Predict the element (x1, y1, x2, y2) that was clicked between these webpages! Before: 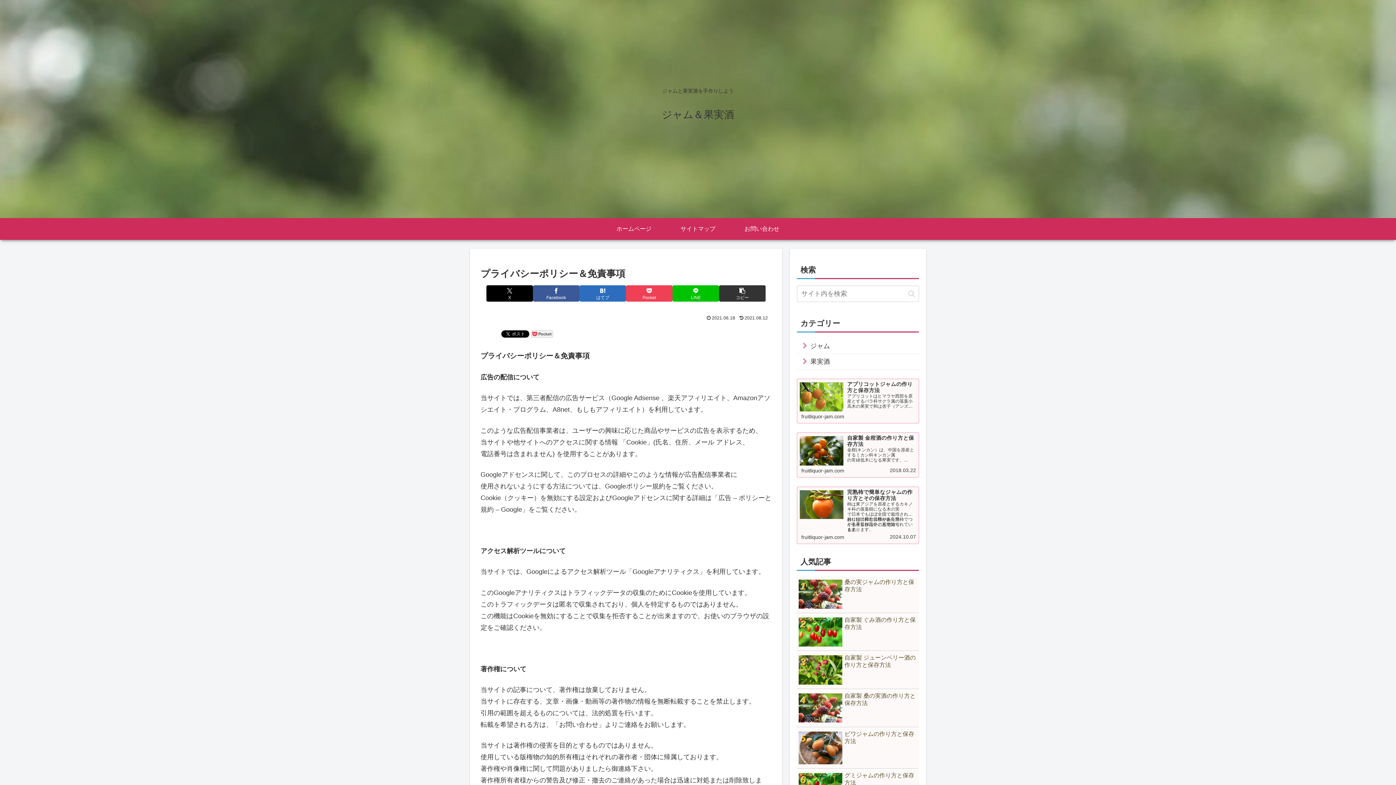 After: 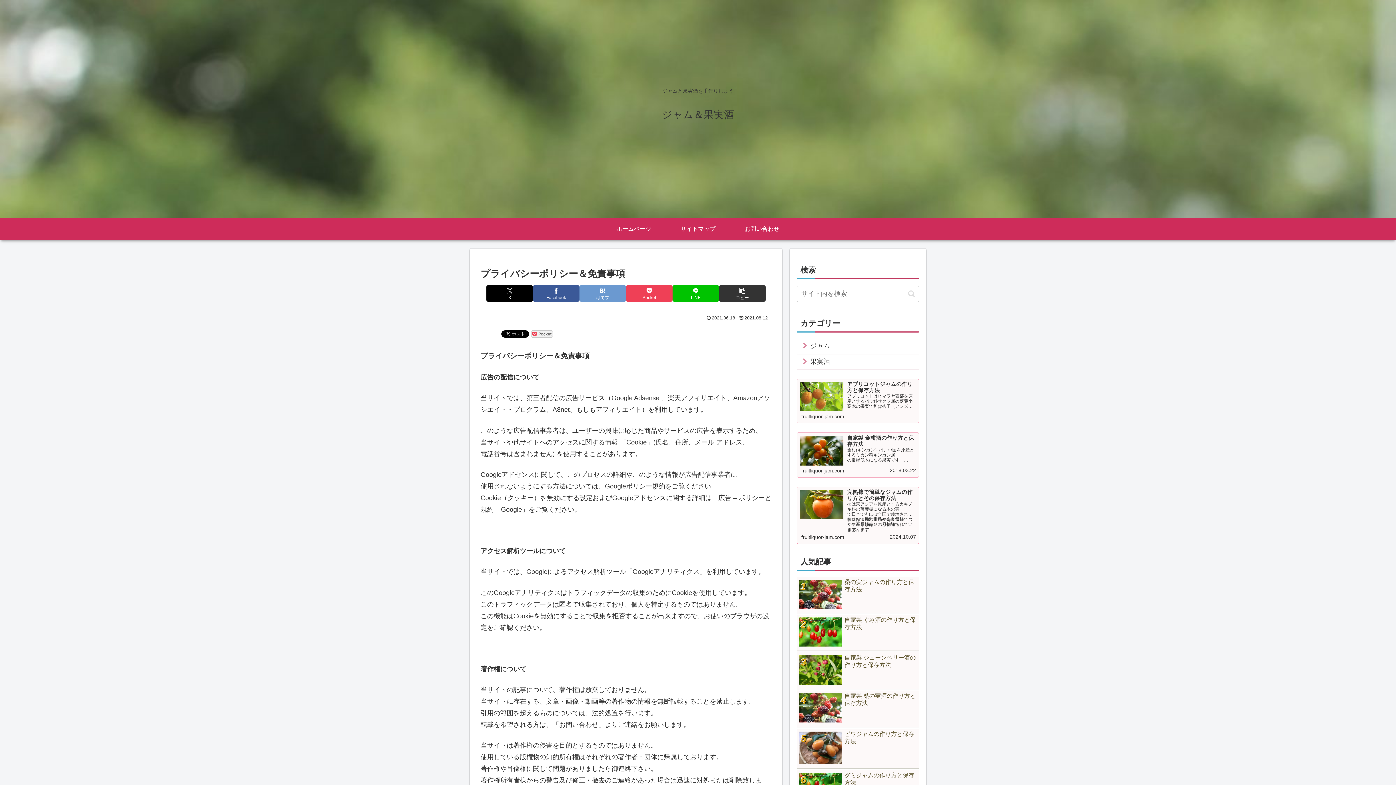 Action: label: はてブでブックマーク bbox: (579, 285, 626, 301)